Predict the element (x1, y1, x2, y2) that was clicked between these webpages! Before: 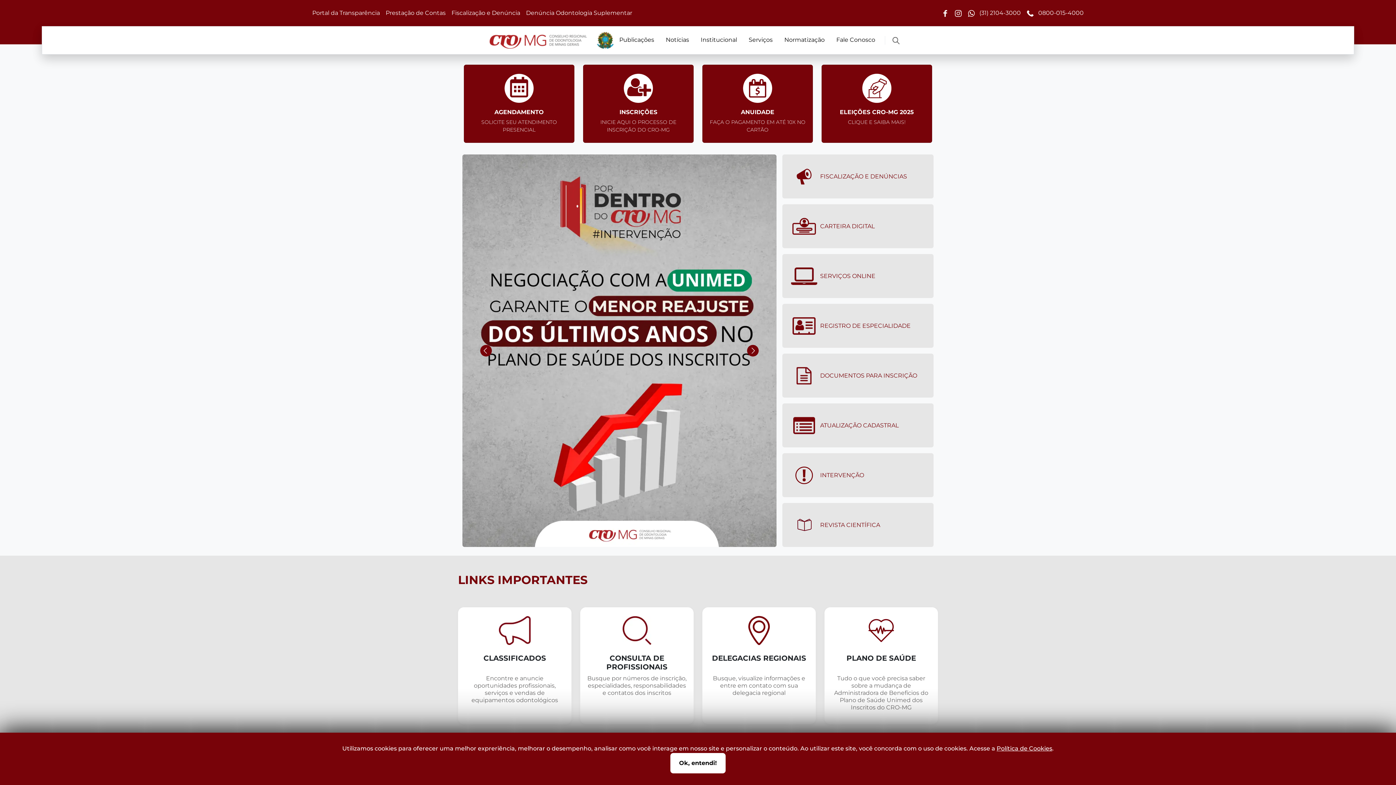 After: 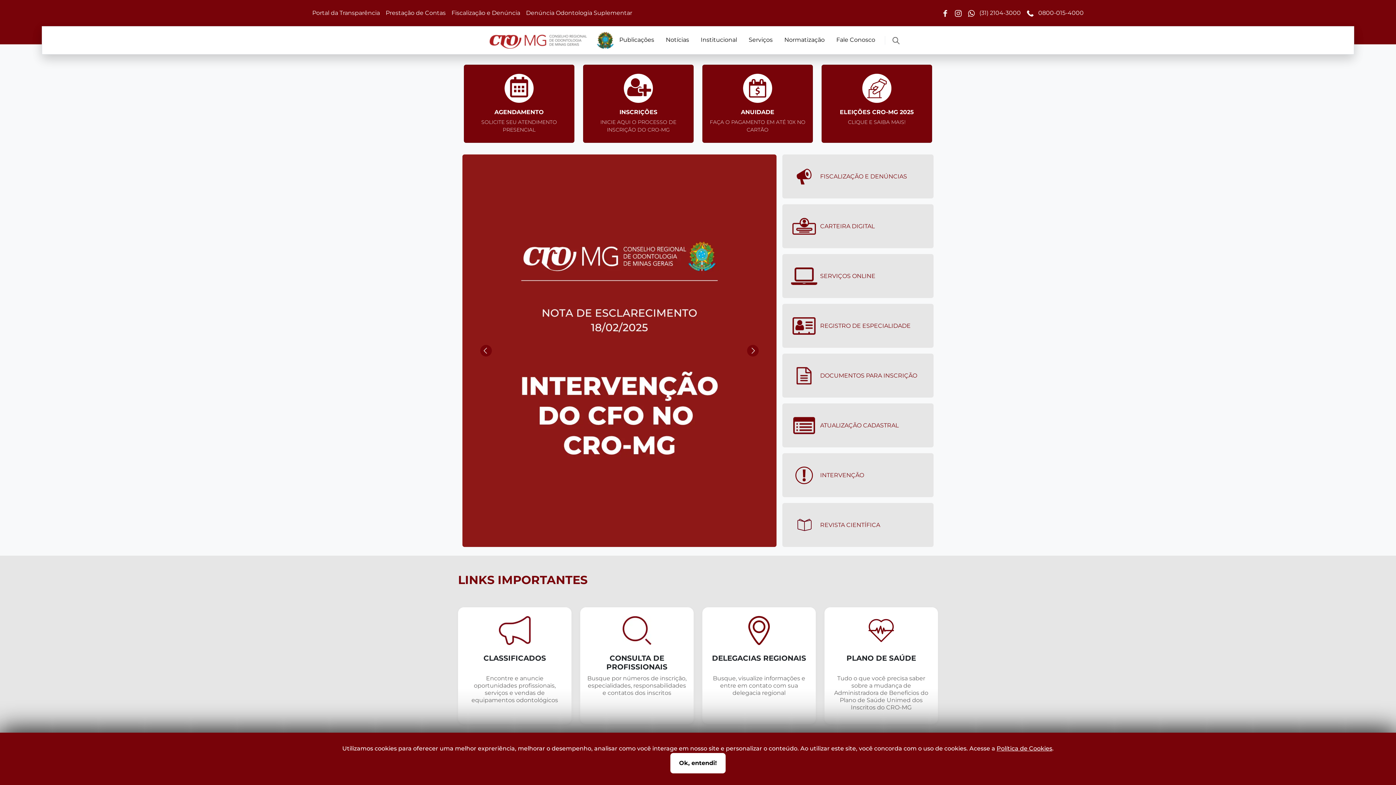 Action: label: Política de Cookies bbox: (996, 745, 1052, 752)